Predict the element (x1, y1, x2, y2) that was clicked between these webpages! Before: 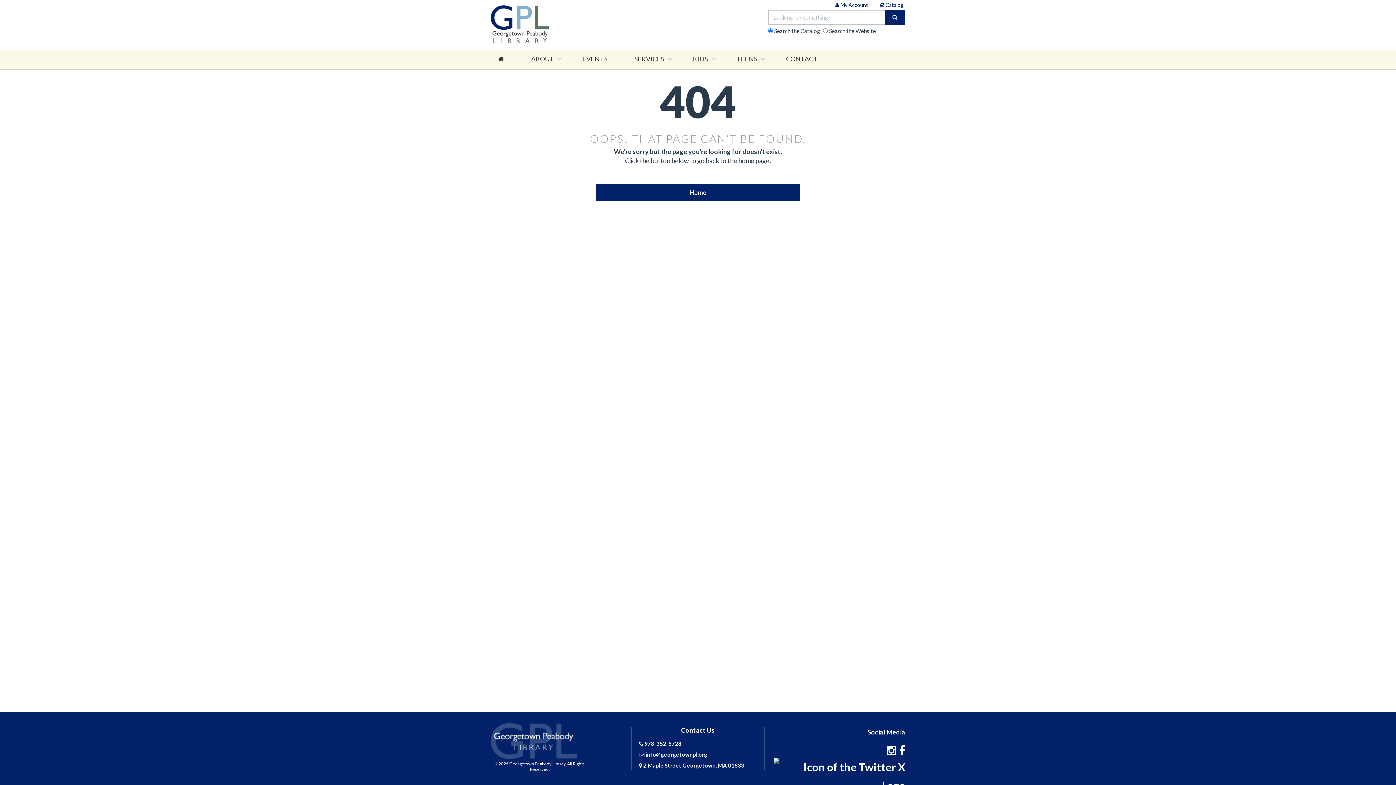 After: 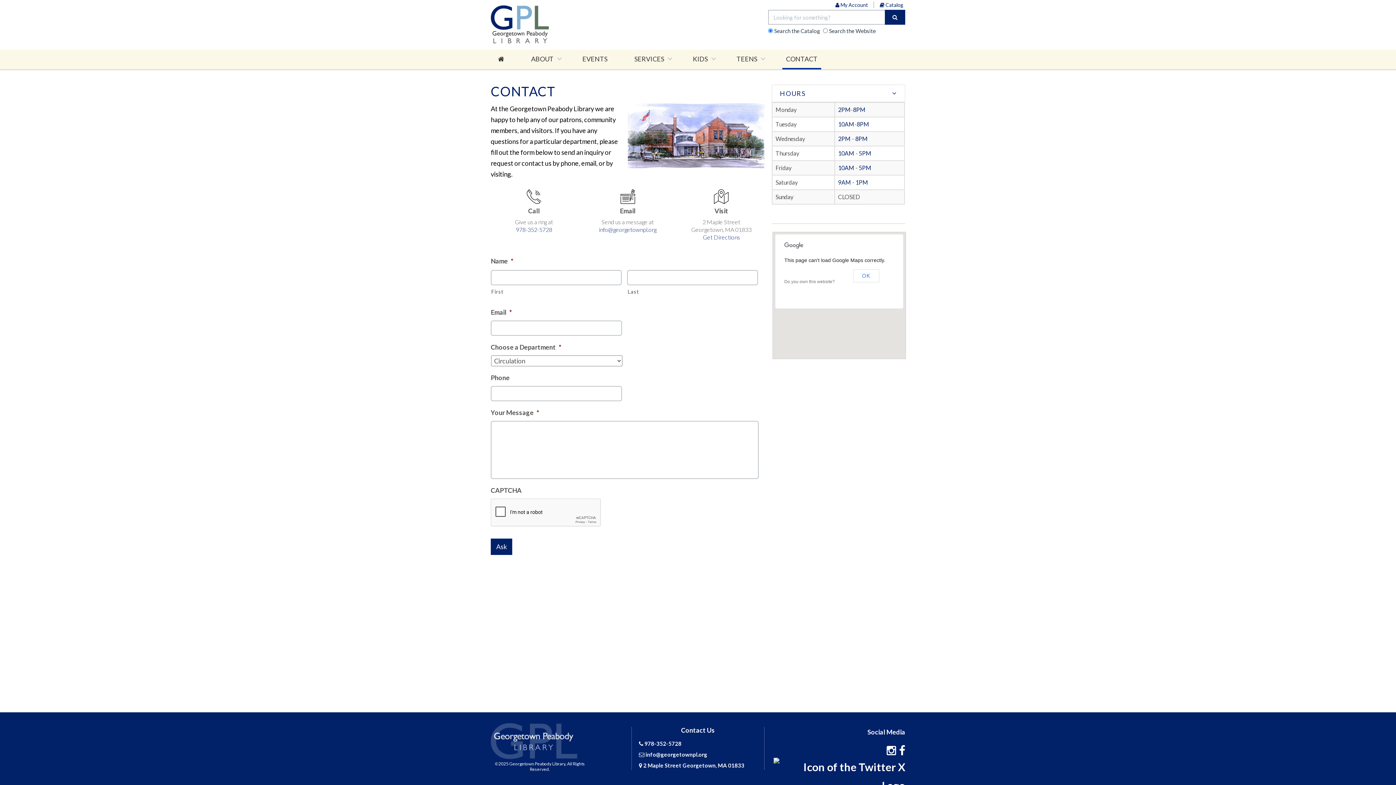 Action: label: CONTACT bbox: (782, 49, 821, 69)